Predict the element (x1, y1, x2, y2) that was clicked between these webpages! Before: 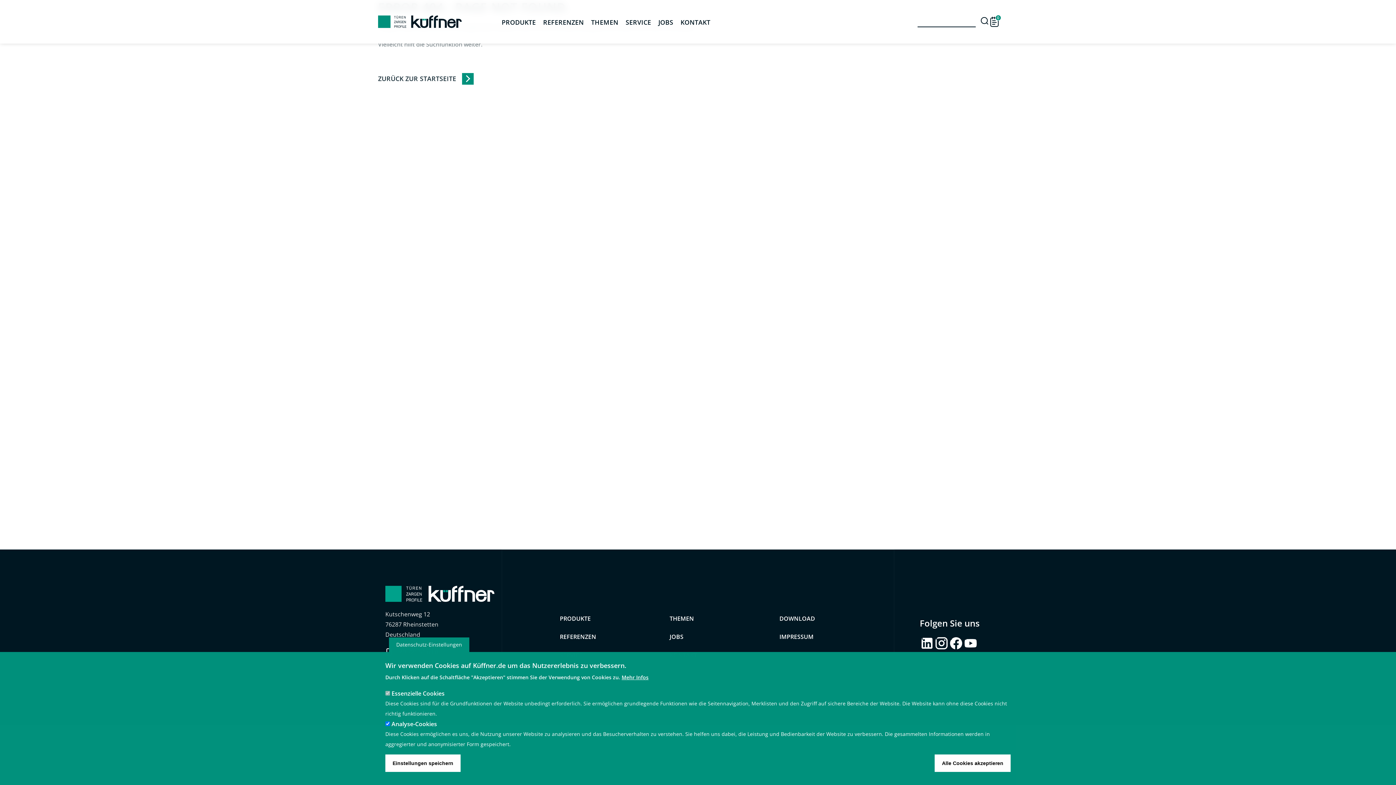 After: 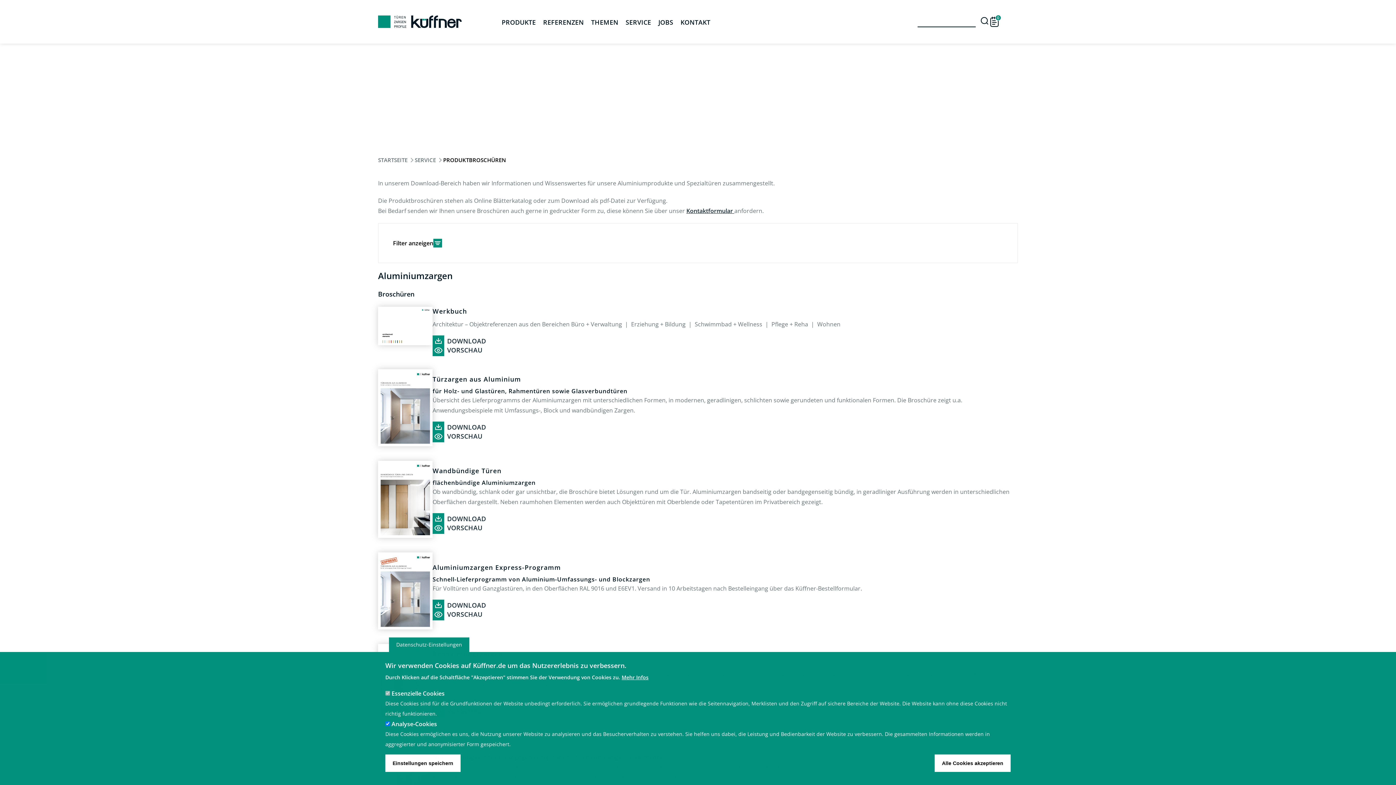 Action: label: DOWNLOAD bbox: (779, 615, 815, 623)